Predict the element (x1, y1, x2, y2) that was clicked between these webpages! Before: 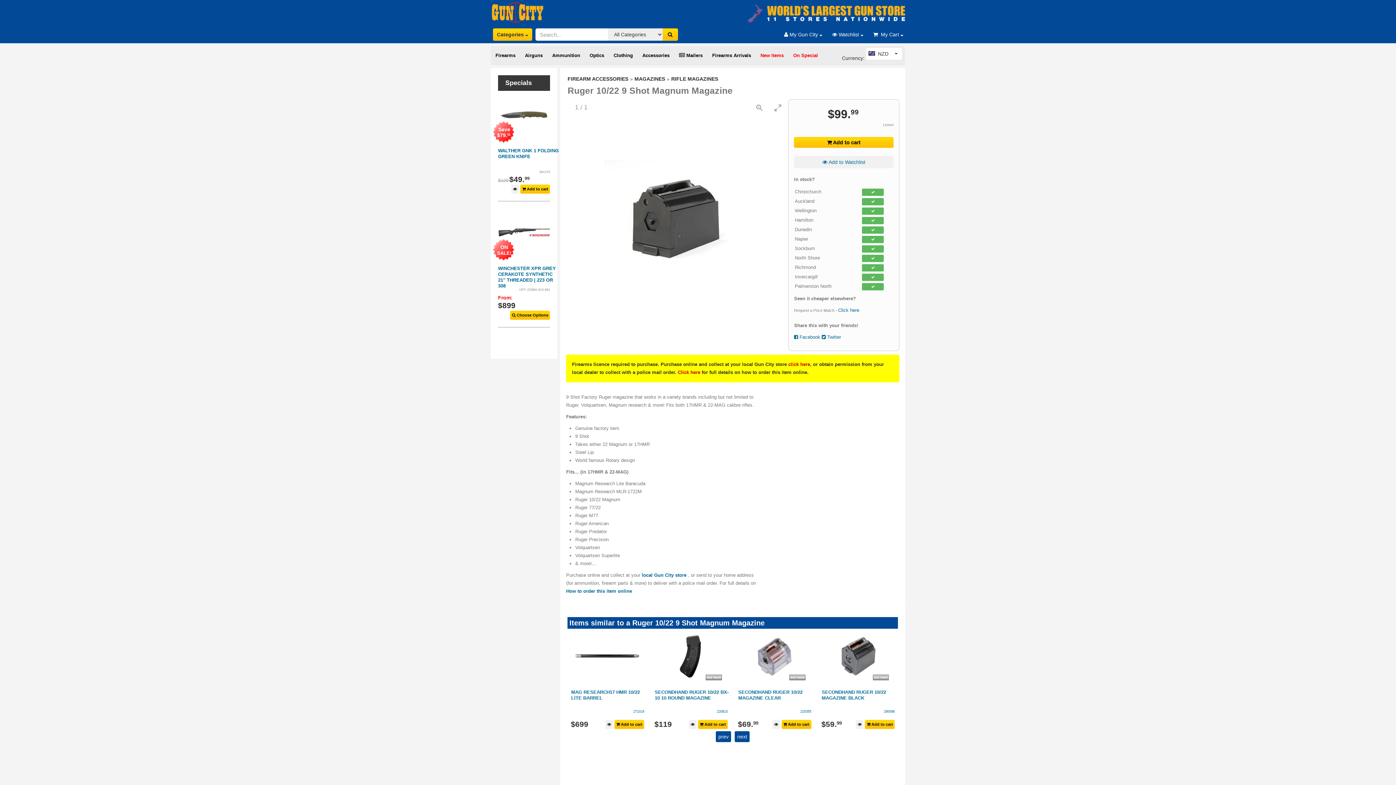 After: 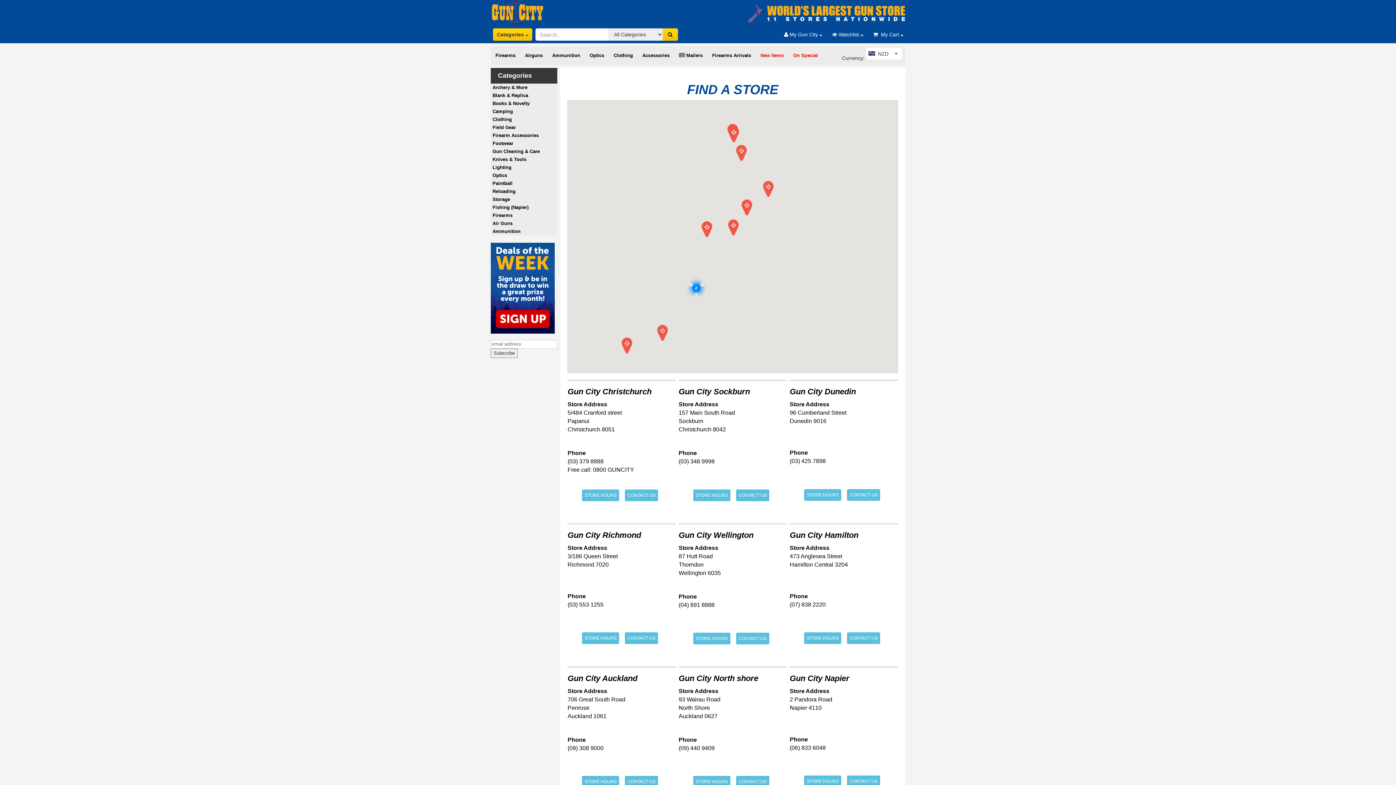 Action: label: click here bbox: (788, 361, 810, 367)